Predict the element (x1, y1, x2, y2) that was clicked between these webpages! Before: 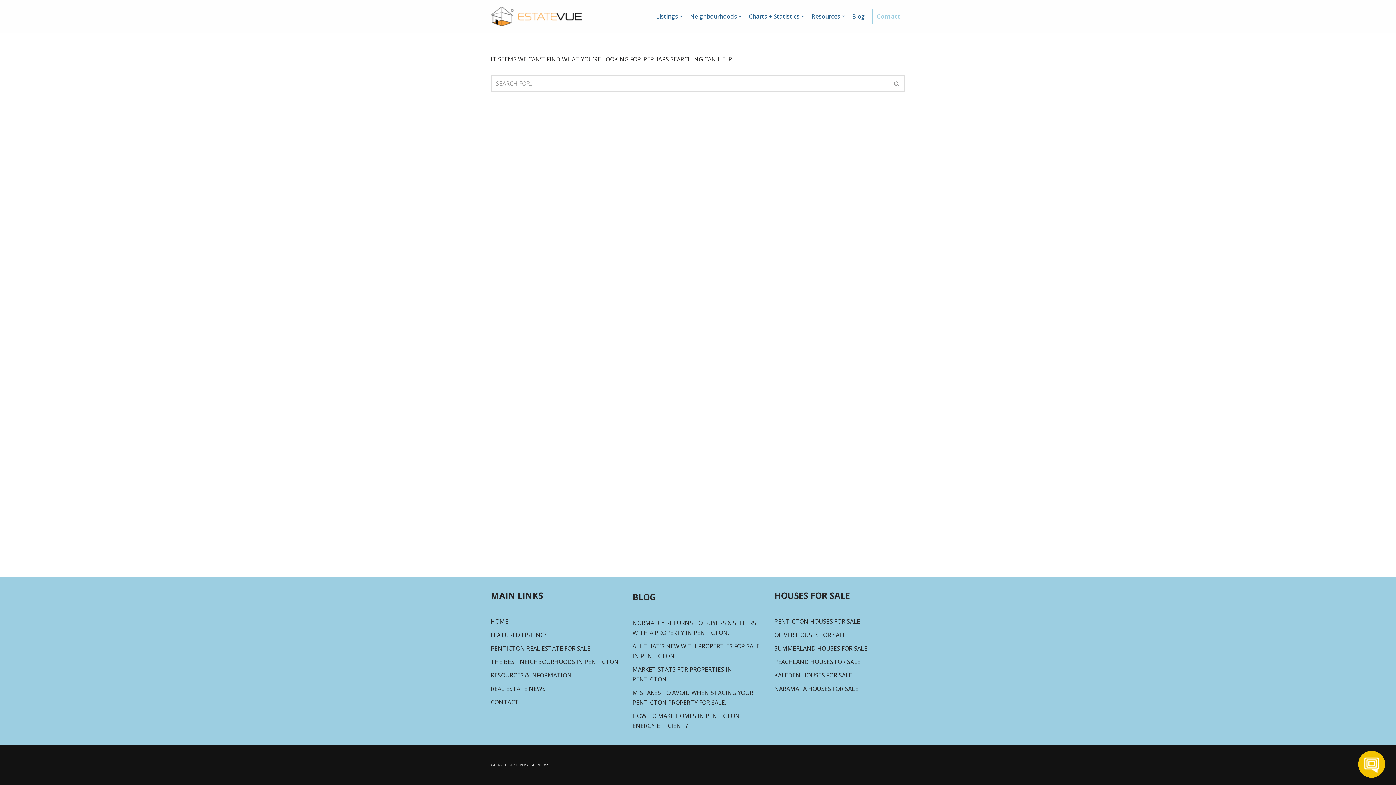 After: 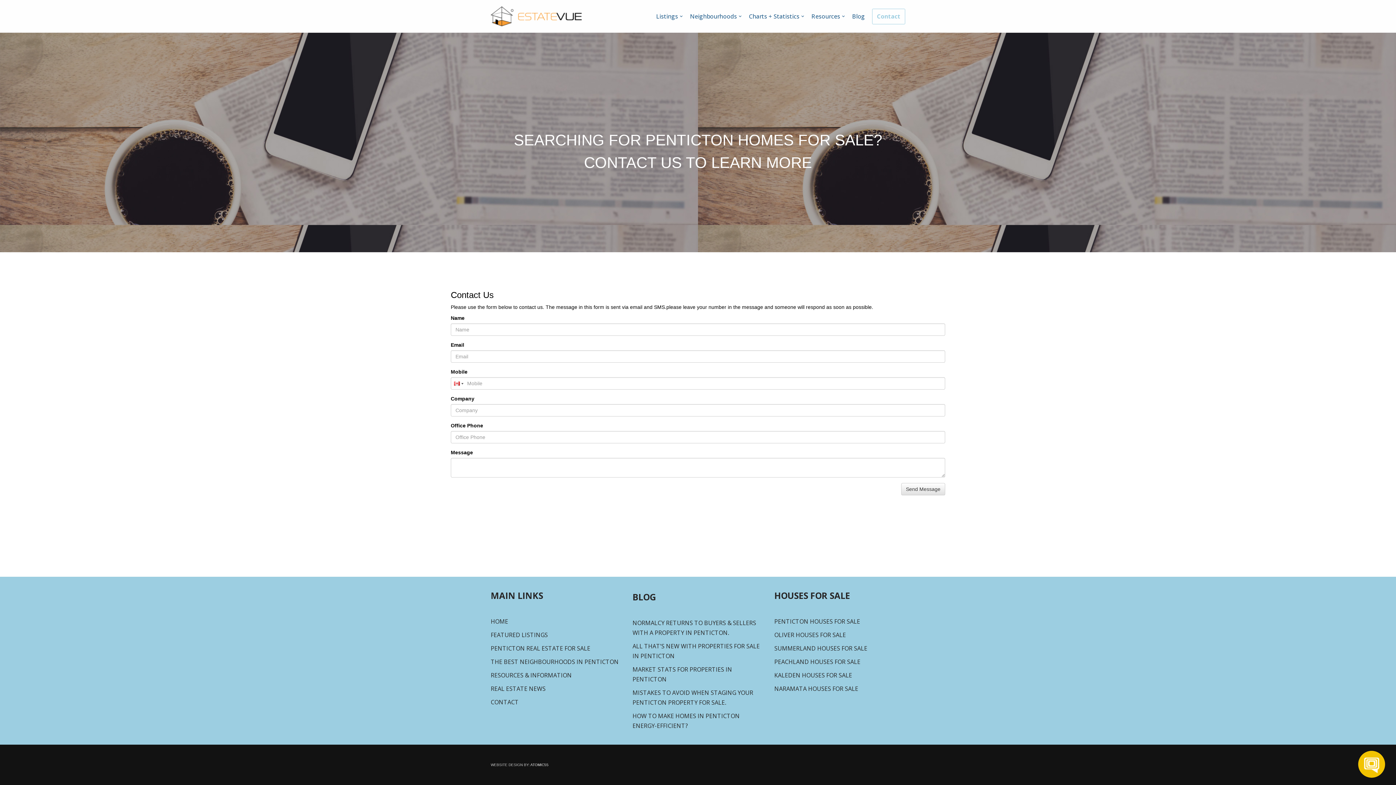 Action: label: Contact bbox: (872, 8, 905, 24)